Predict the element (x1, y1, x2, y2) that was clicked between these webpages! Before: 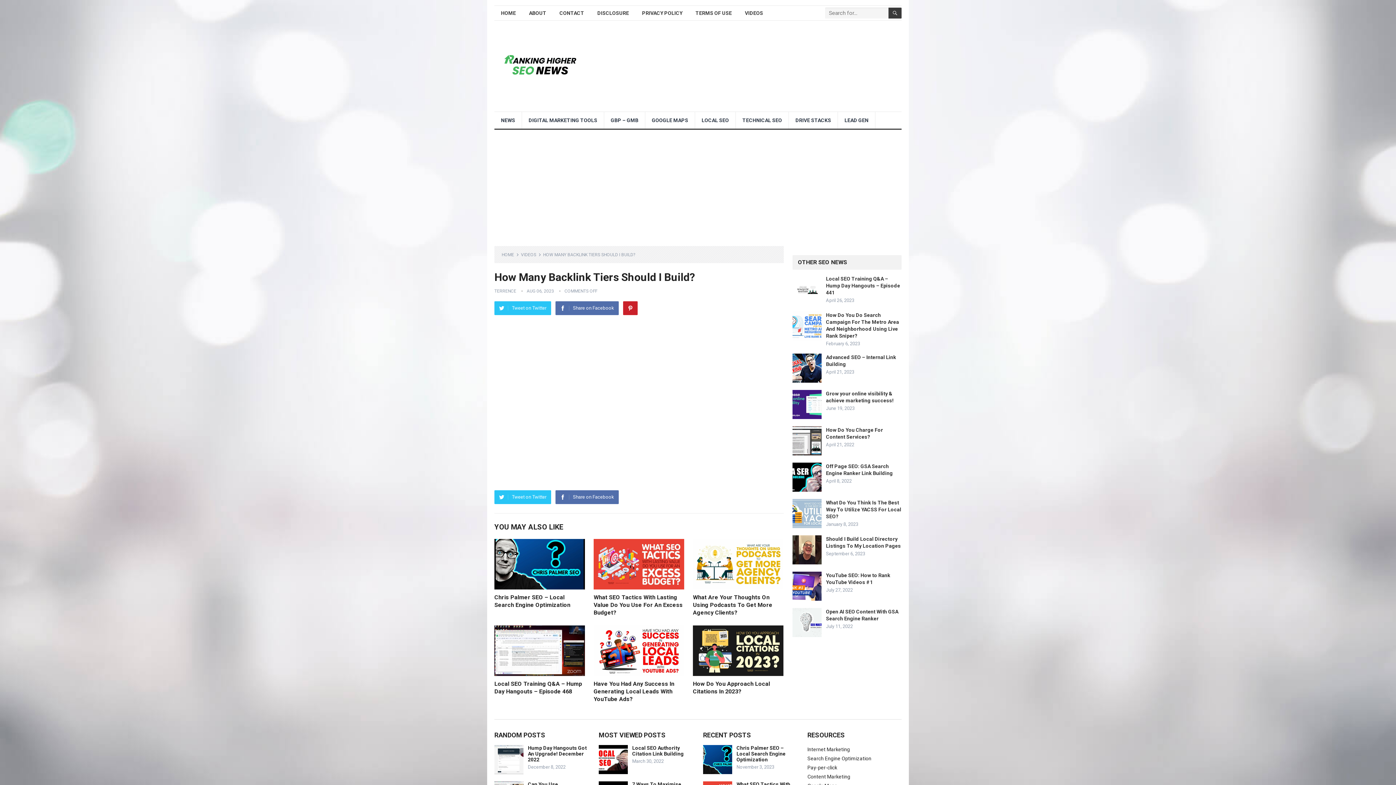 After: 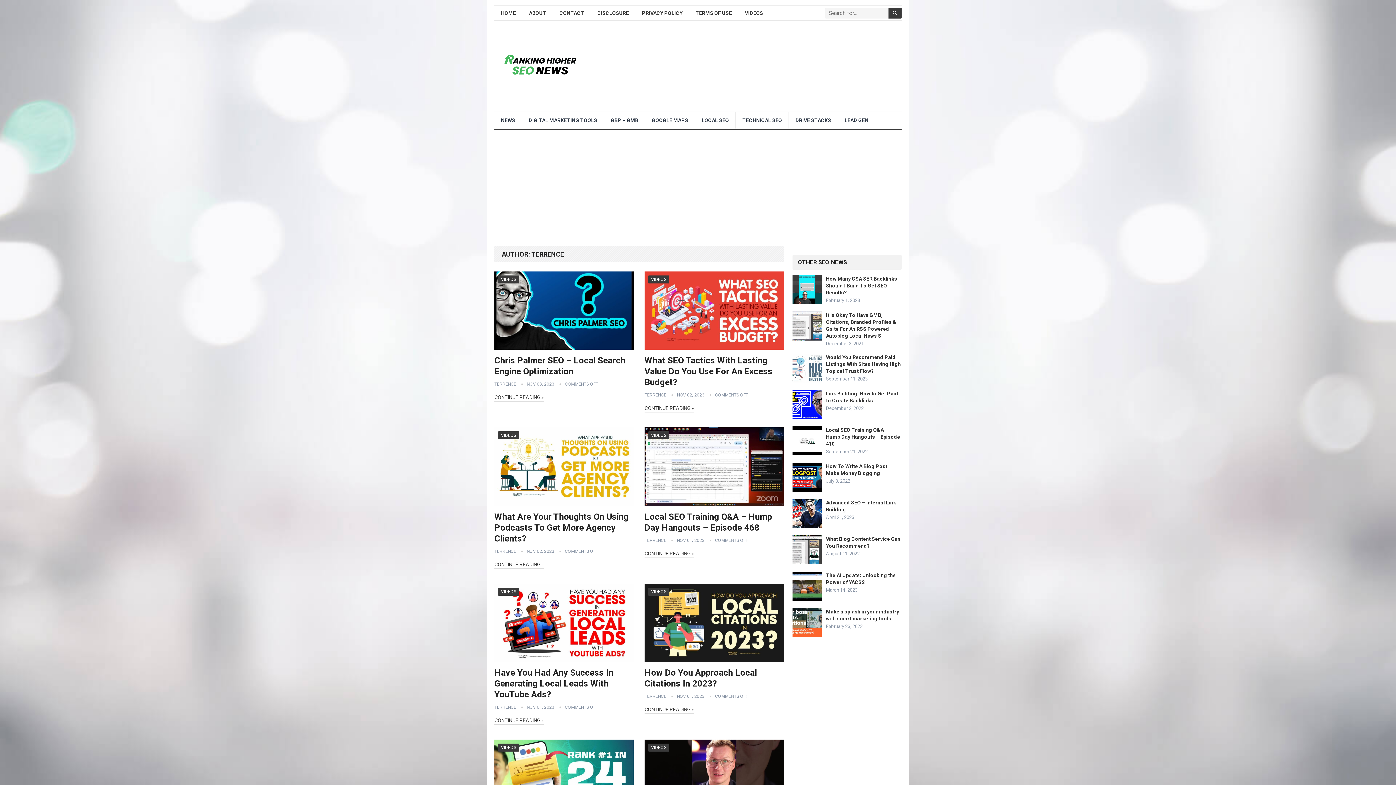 Action: label: TERRENCE bbox: (494, 288, 516, 293)